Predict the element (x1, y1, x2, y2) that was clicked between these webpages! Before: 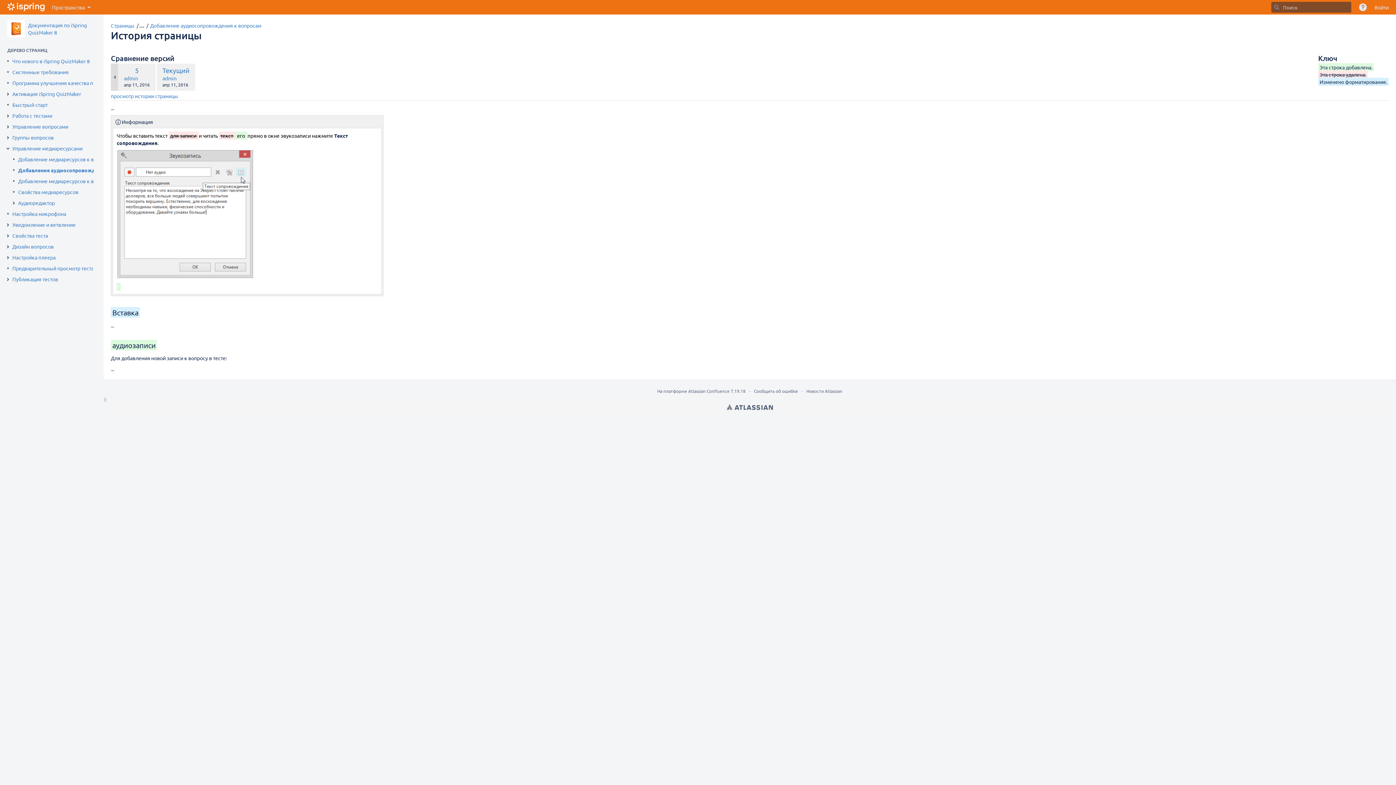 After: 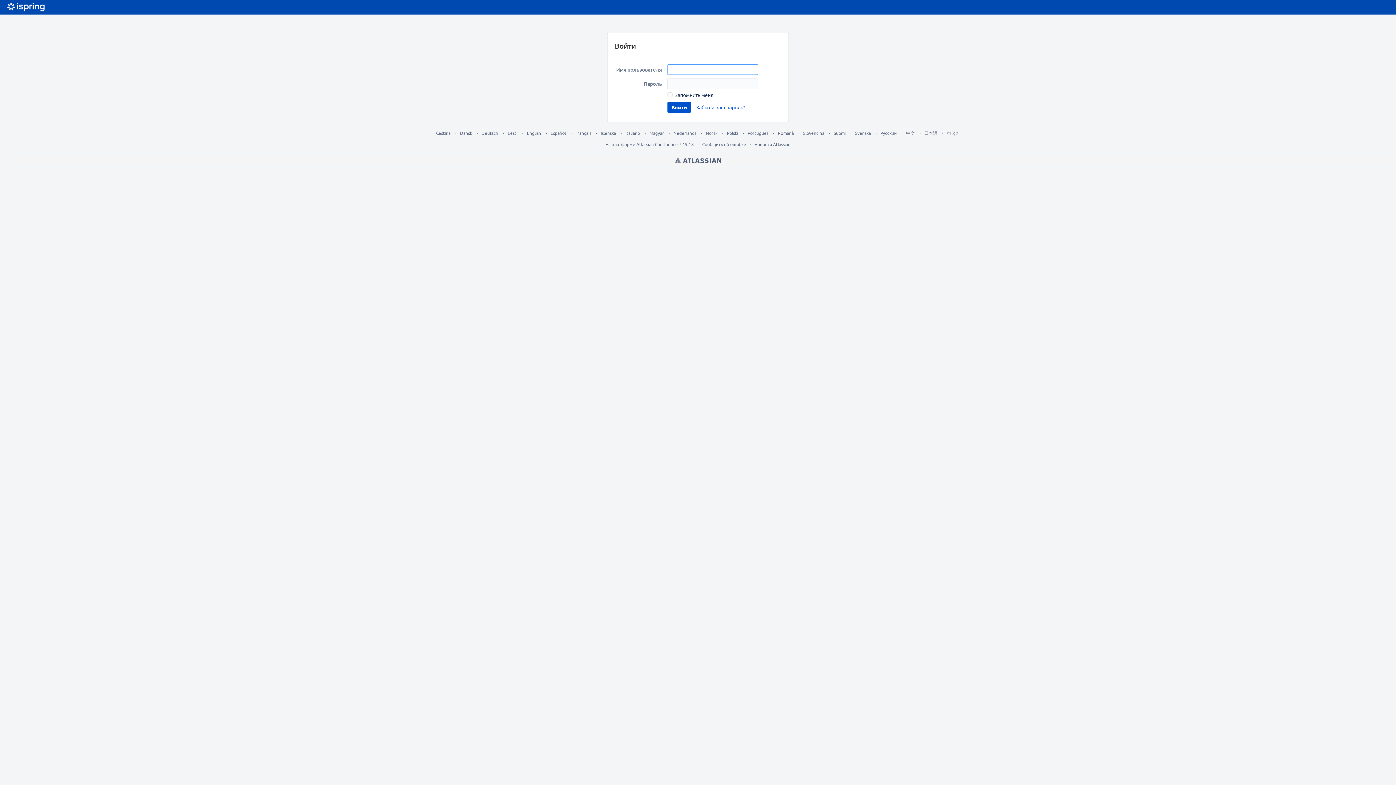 Action: bbox: (1371, 0, 1392, 14) label: Войти